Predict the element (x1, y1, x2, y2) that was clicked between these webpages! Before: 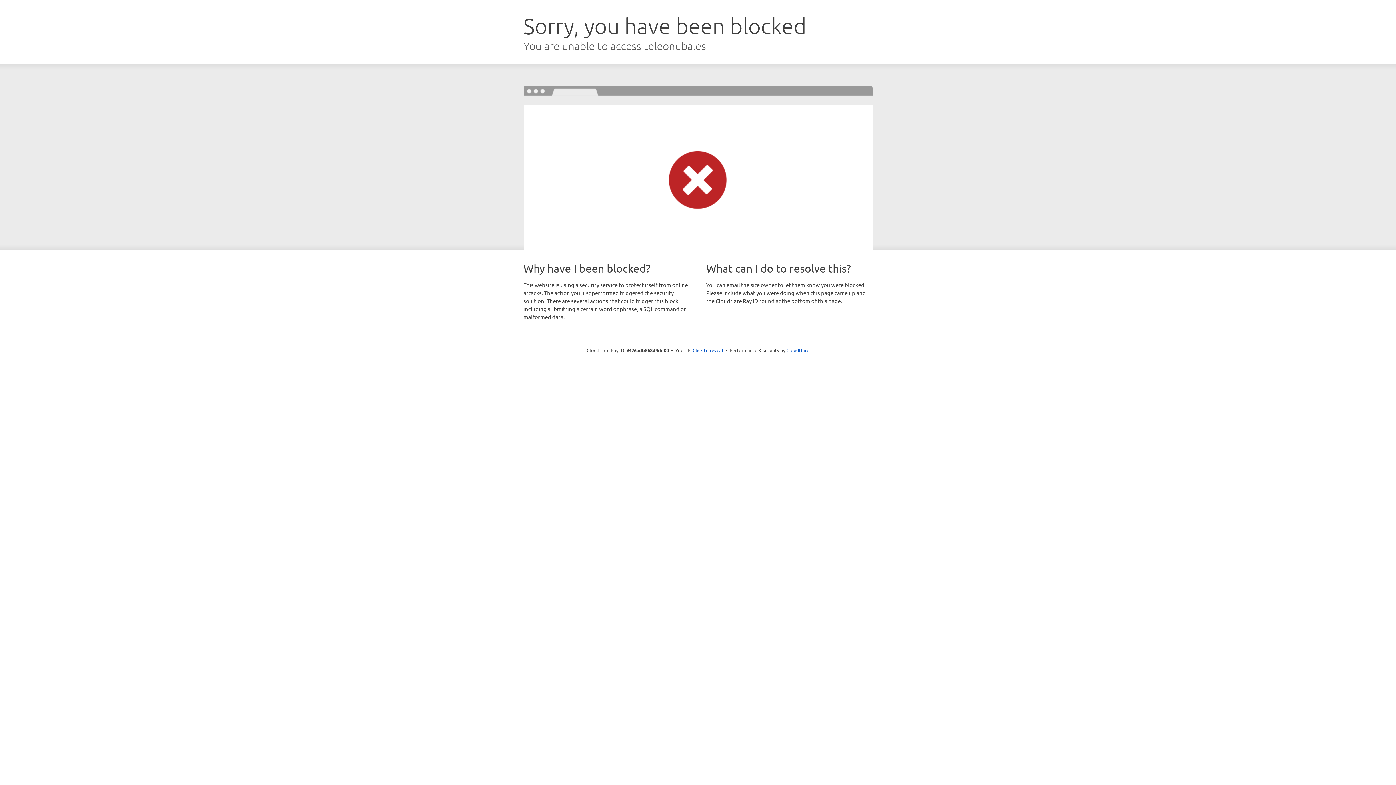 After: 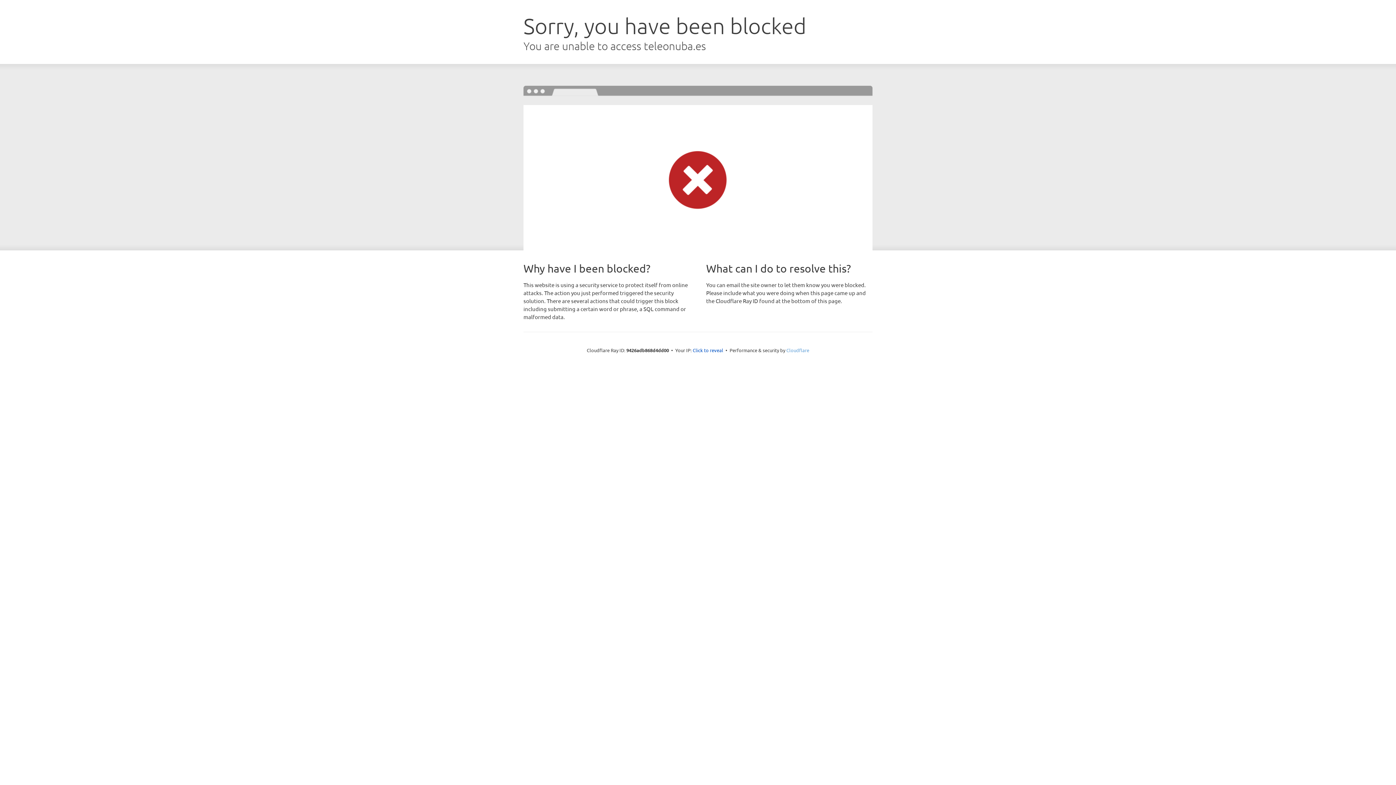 Action: label: Cloudflare bbox: (786, 347, 809, 353)